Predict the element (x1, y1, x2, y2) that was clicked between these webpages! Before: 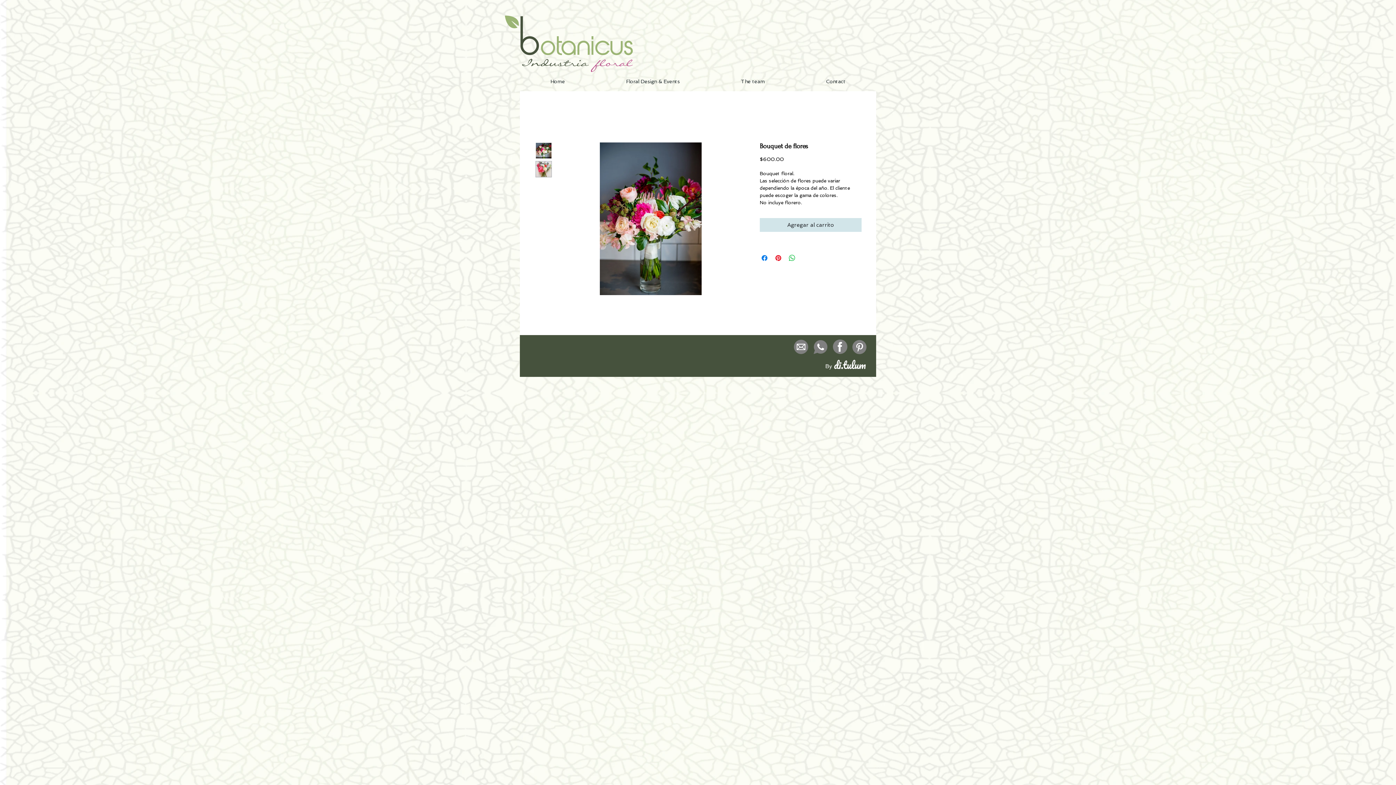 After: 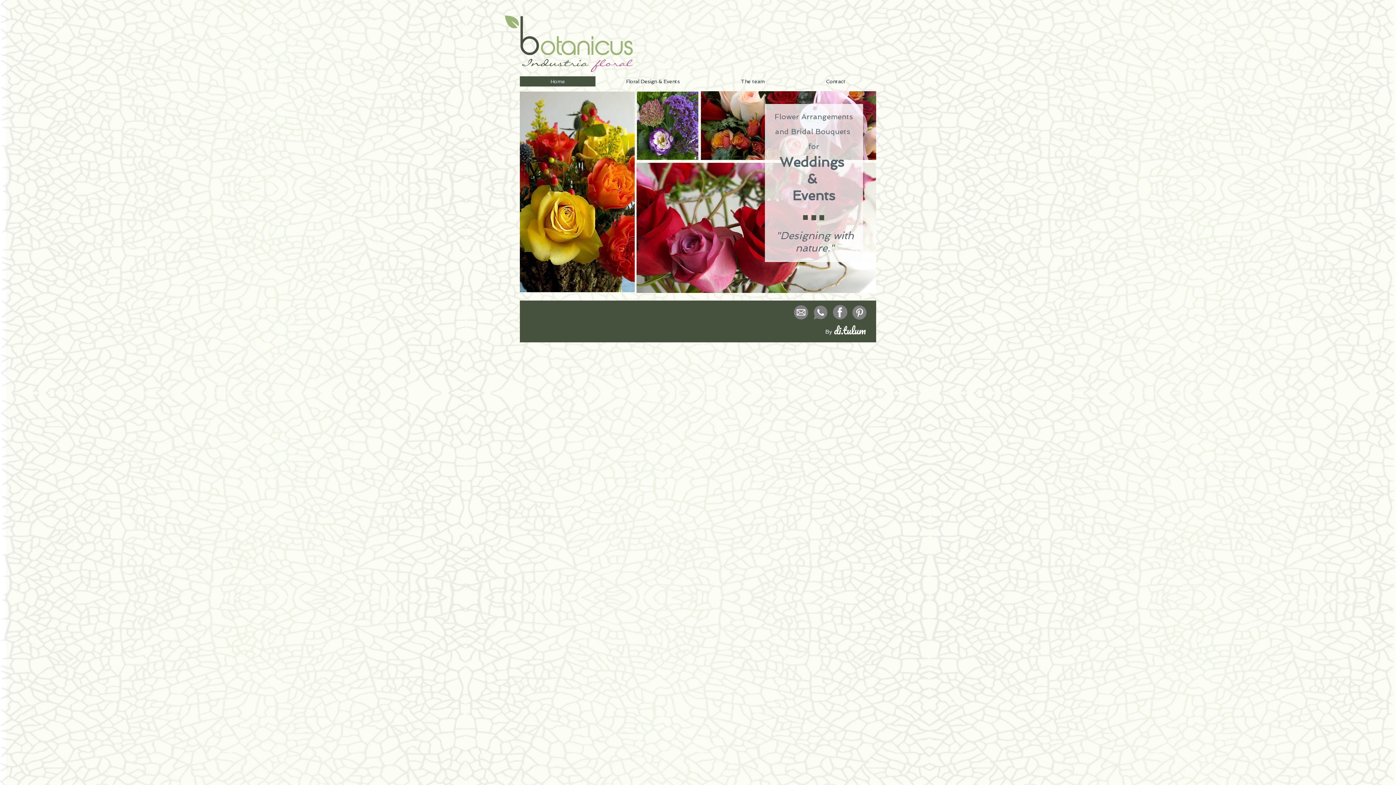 Action: bbox: (505, 13, 633, 74)